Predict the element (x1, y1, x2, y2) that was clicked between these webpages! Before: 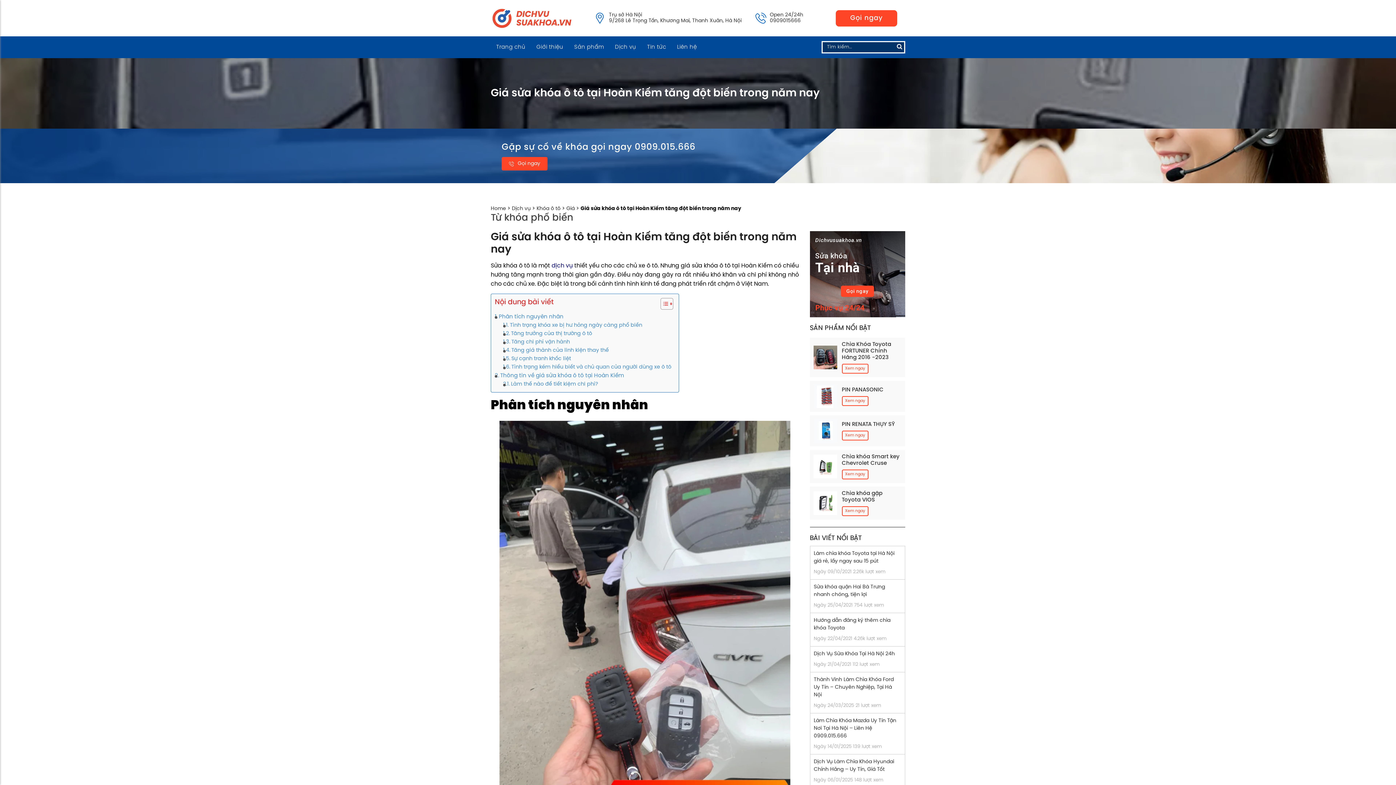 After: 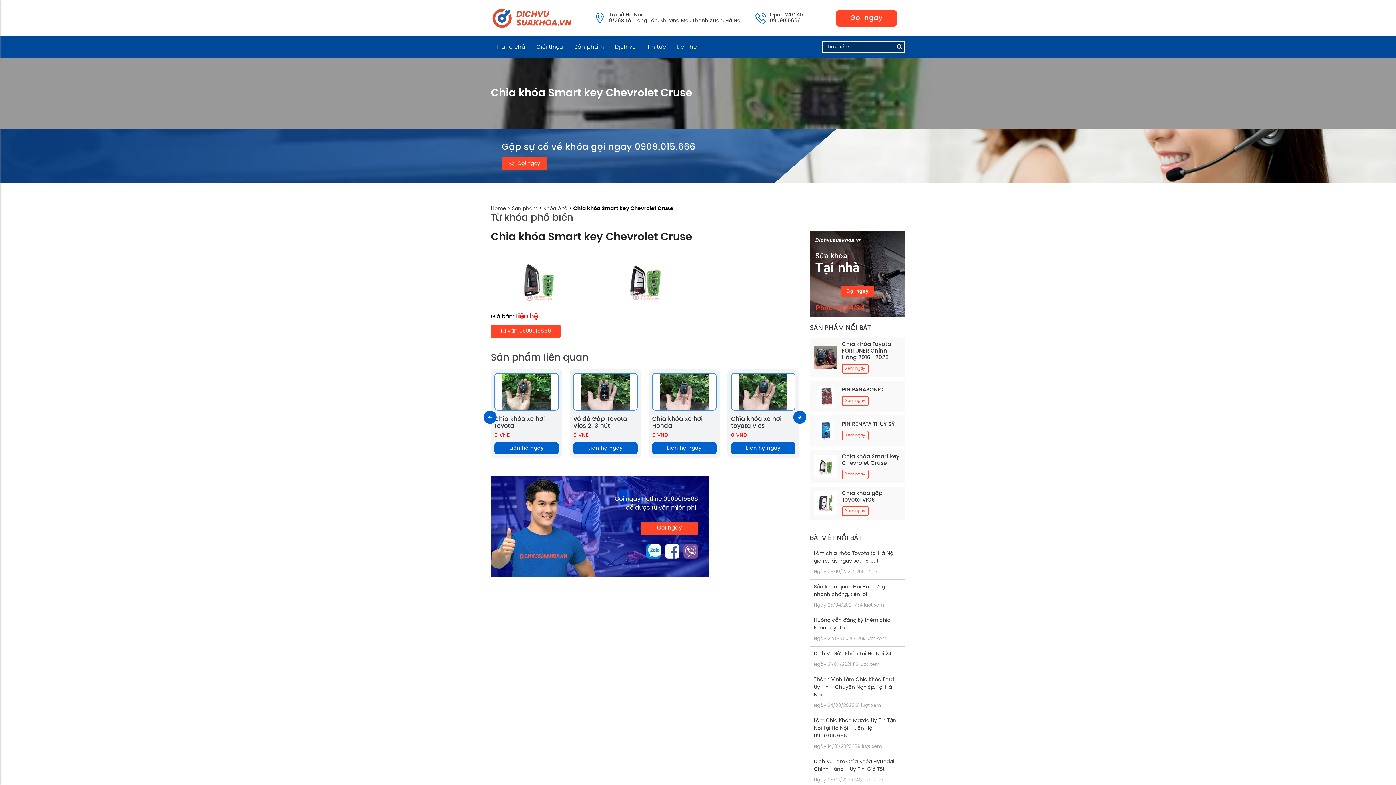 Action: label: Xem ngay bbox: (842, 469, 868, 479)